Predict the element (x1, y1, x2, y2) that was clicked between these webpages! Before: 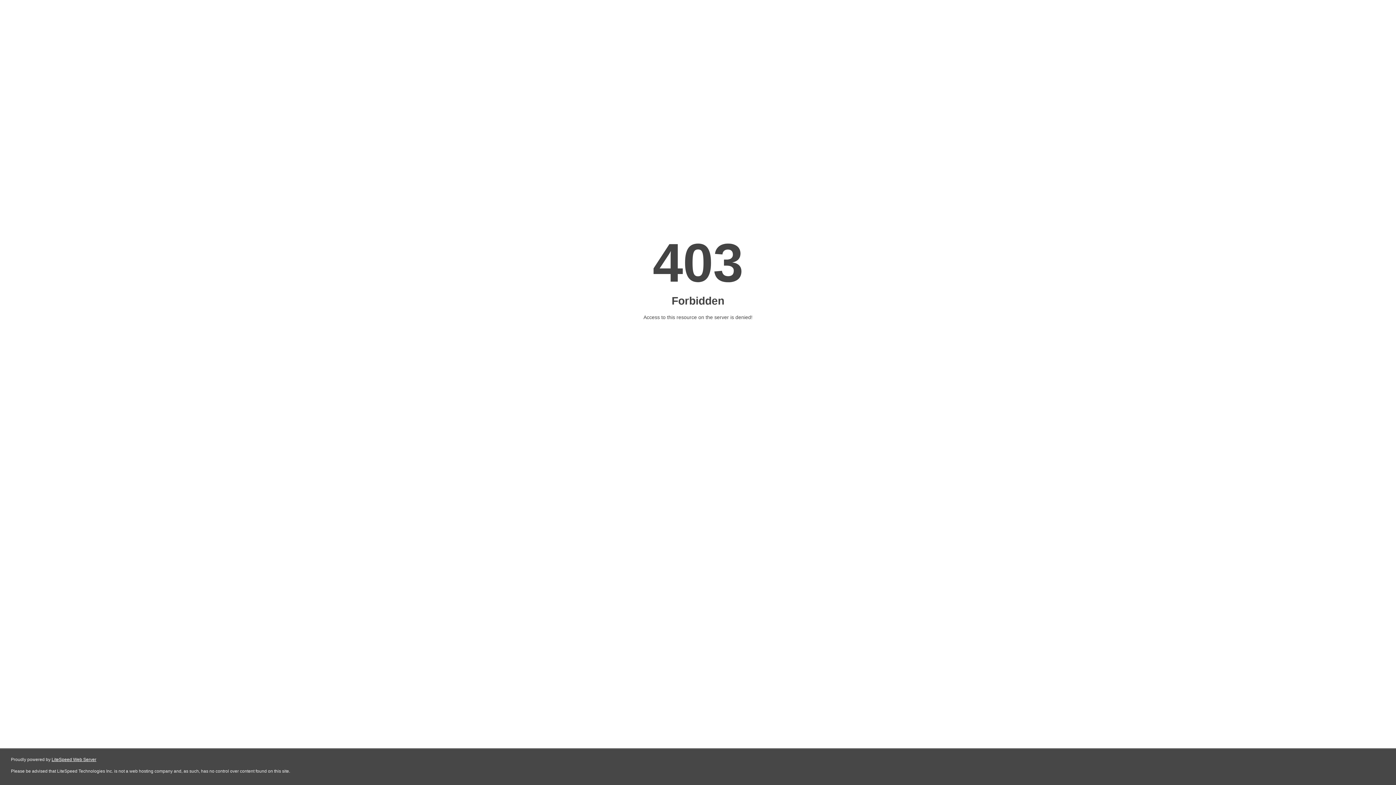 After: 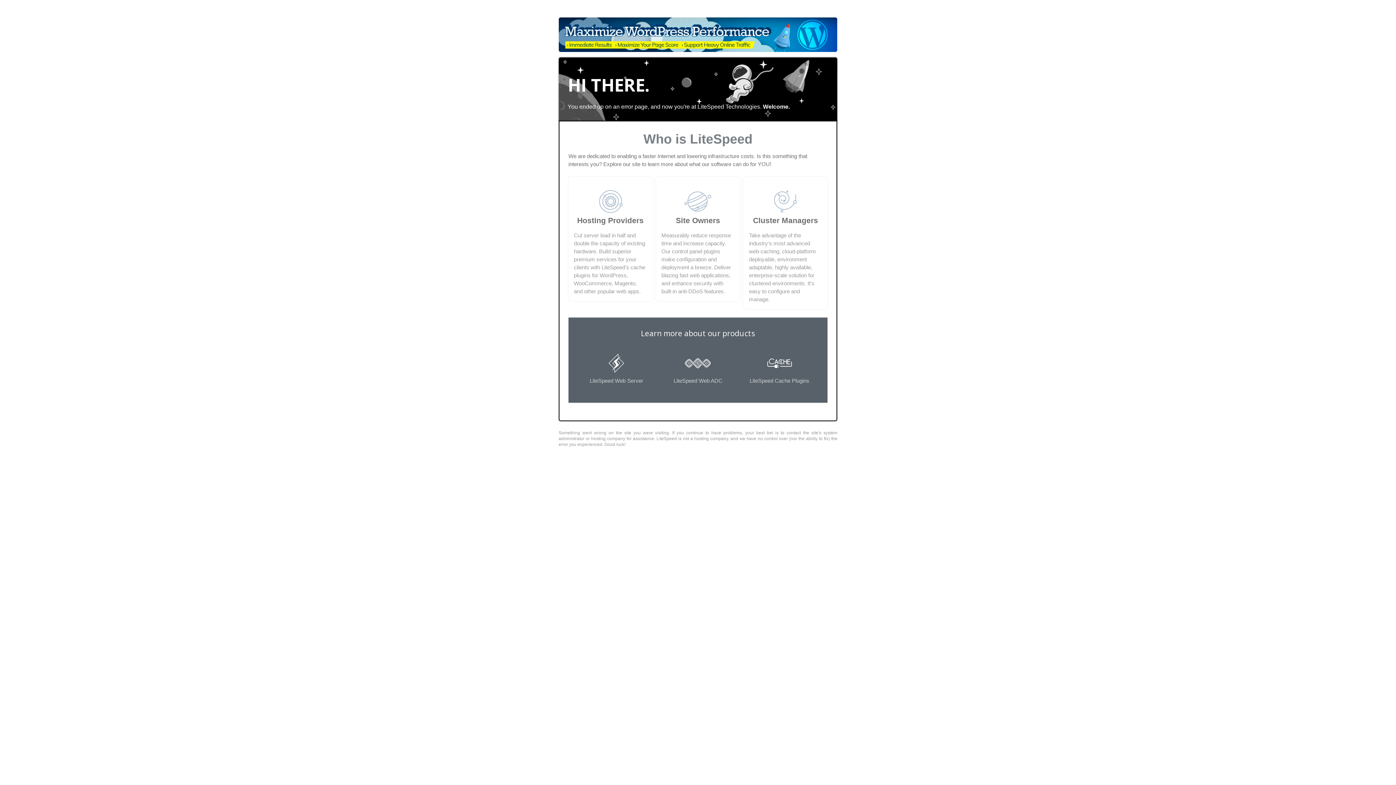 Action: bbox: (51, 757, 96, 762) label: LiteSpeed Web Server